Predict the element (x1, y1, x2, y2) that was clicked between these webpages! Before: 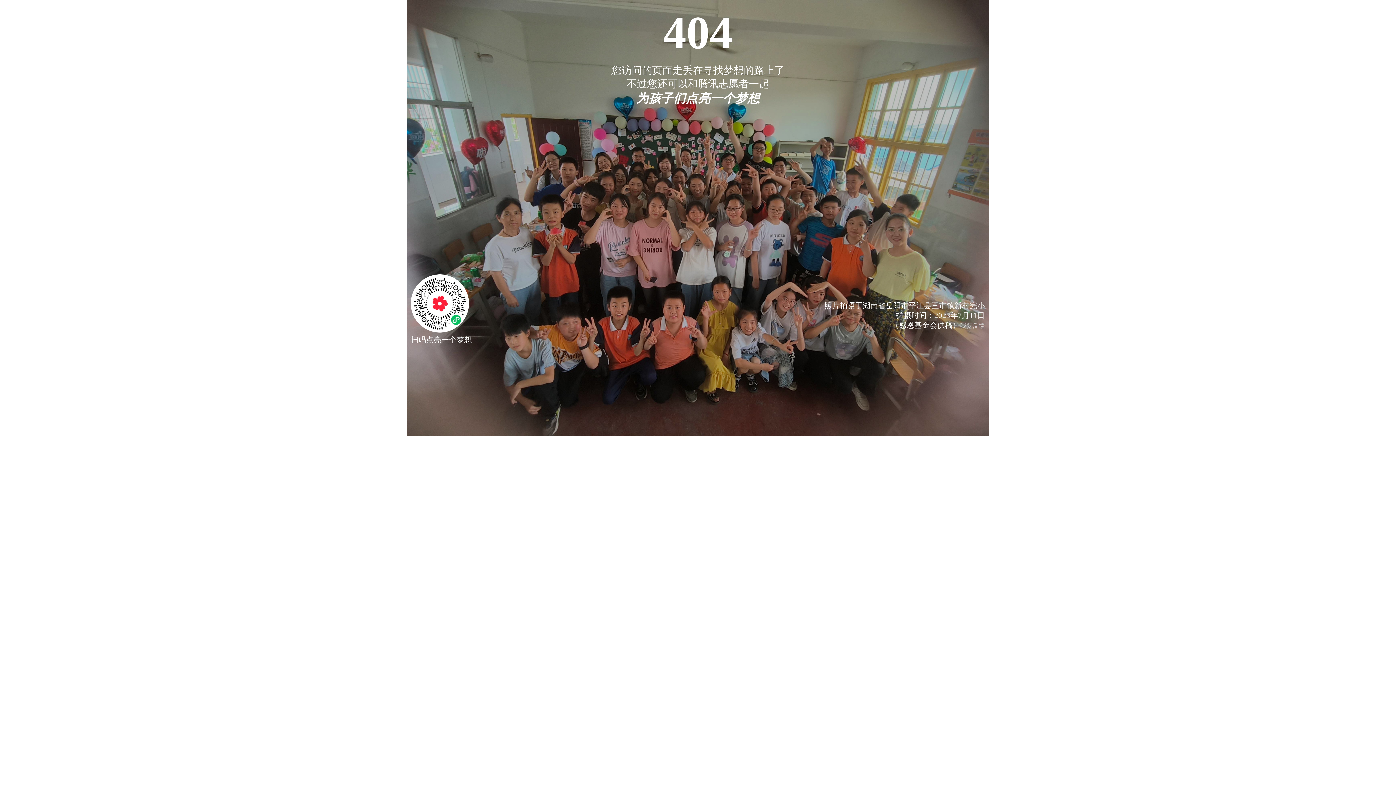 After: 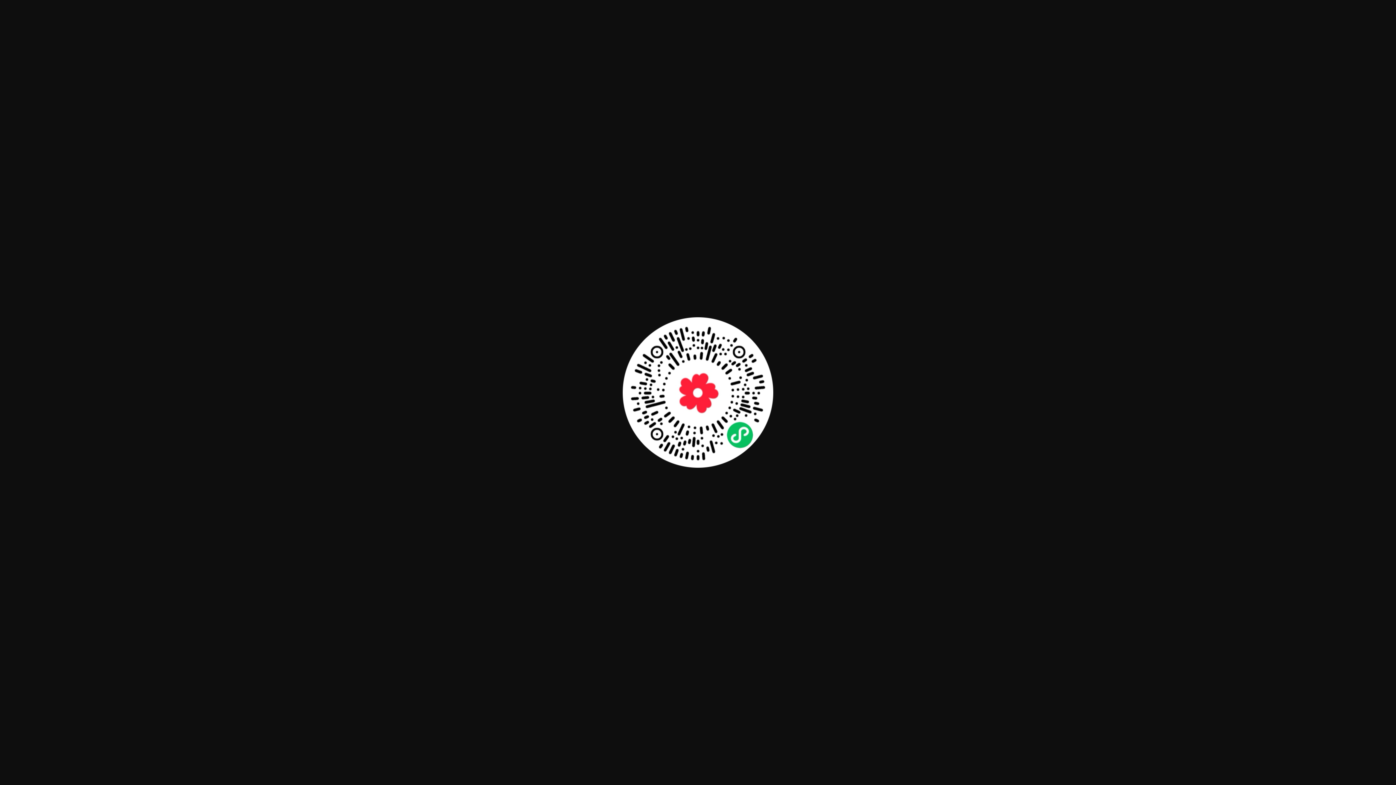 Action: bbox: (410, 325, 469, 334)